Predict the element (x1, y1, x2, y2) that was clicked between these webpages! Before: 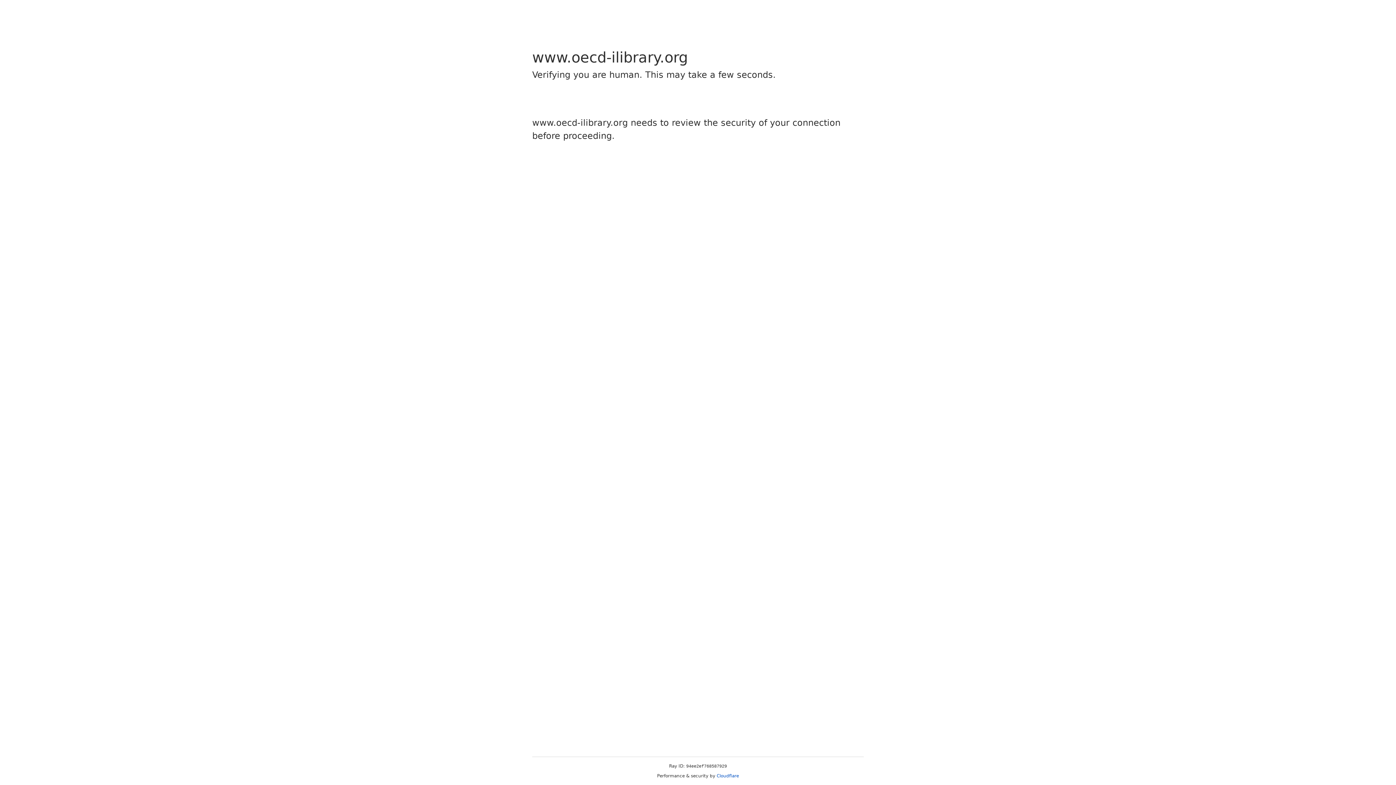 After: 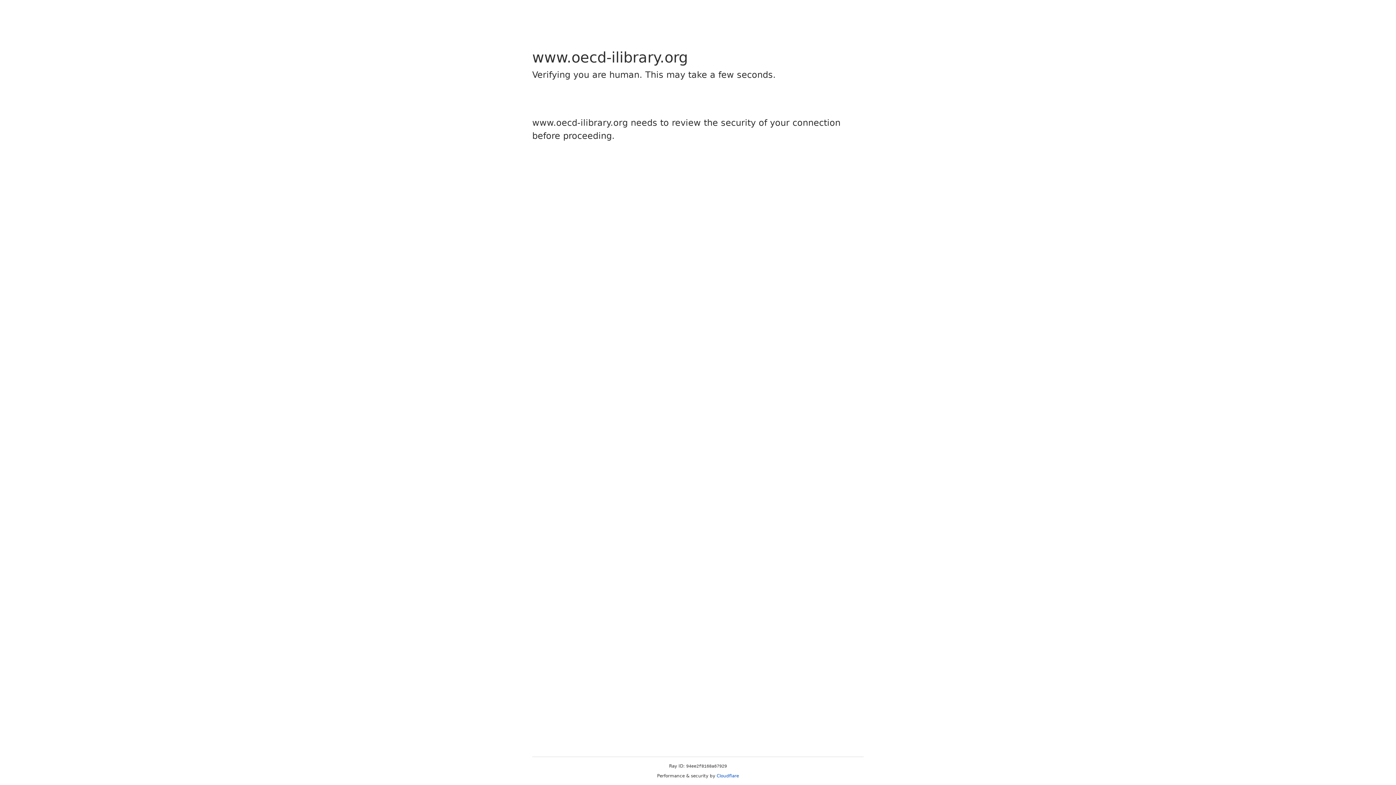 Action: bbox: (716, 773, 739, 778) label: Cloudflare